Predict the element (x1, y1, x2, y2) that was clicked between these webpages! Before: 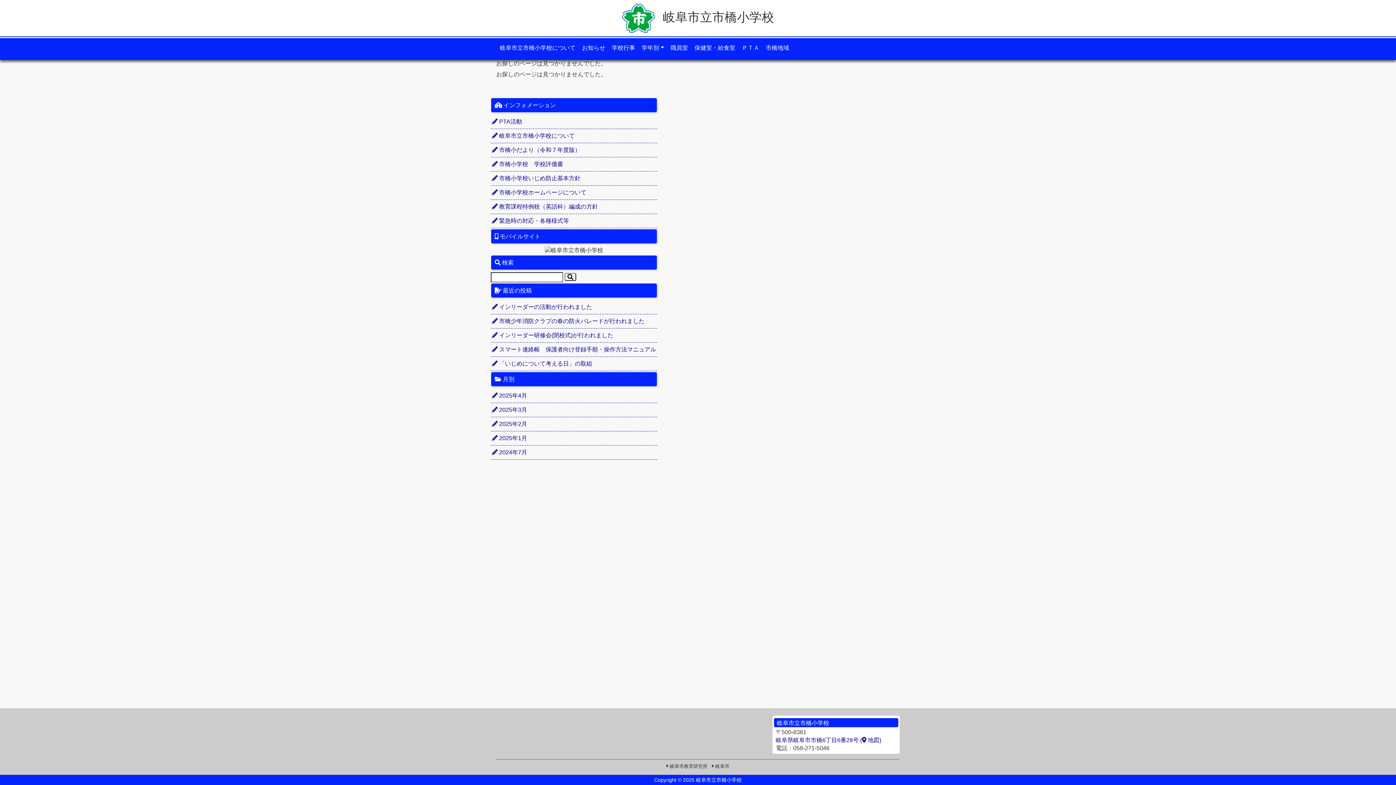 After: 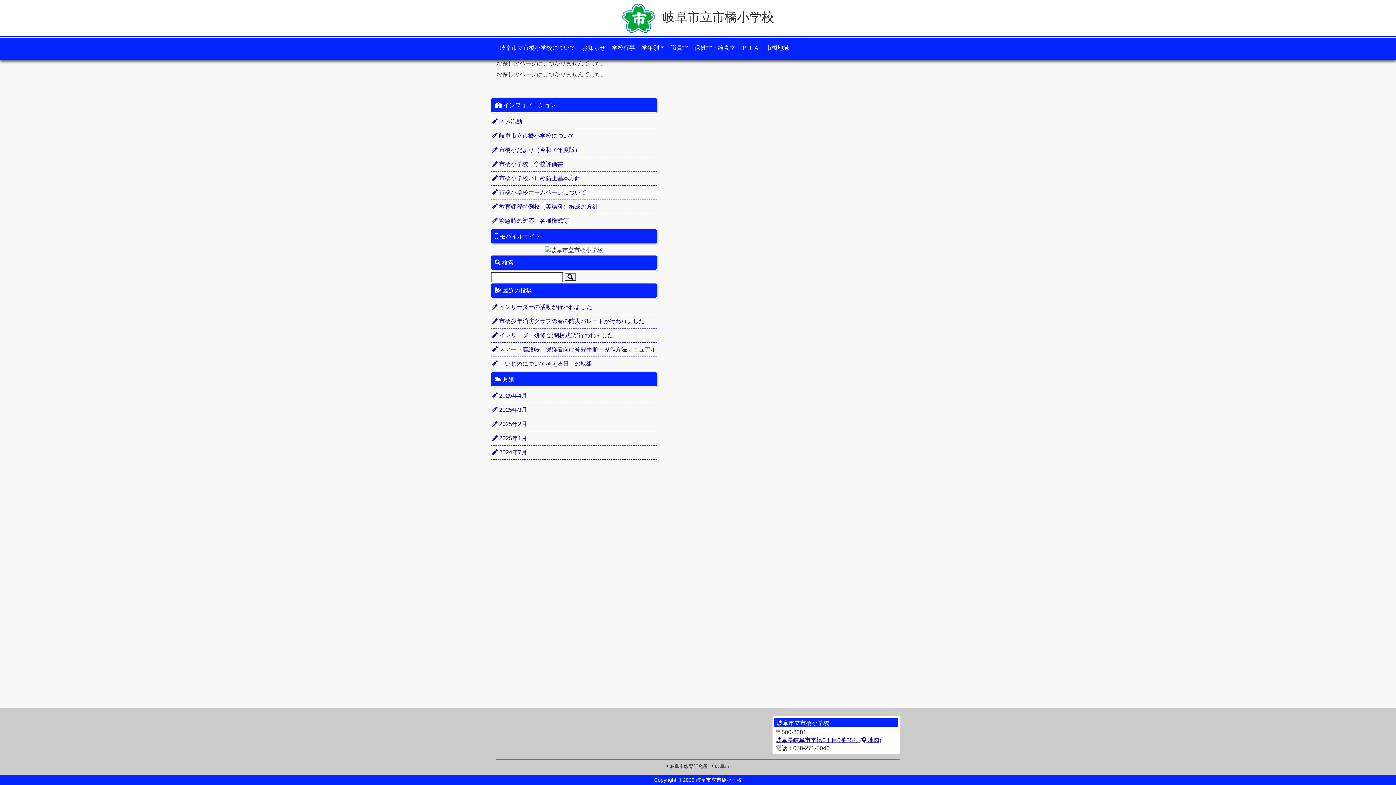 Action: bbox: (776, 737, 881, 743) label: 岐阜県岐阜市市橋6丁目6番28号 ( 地図)